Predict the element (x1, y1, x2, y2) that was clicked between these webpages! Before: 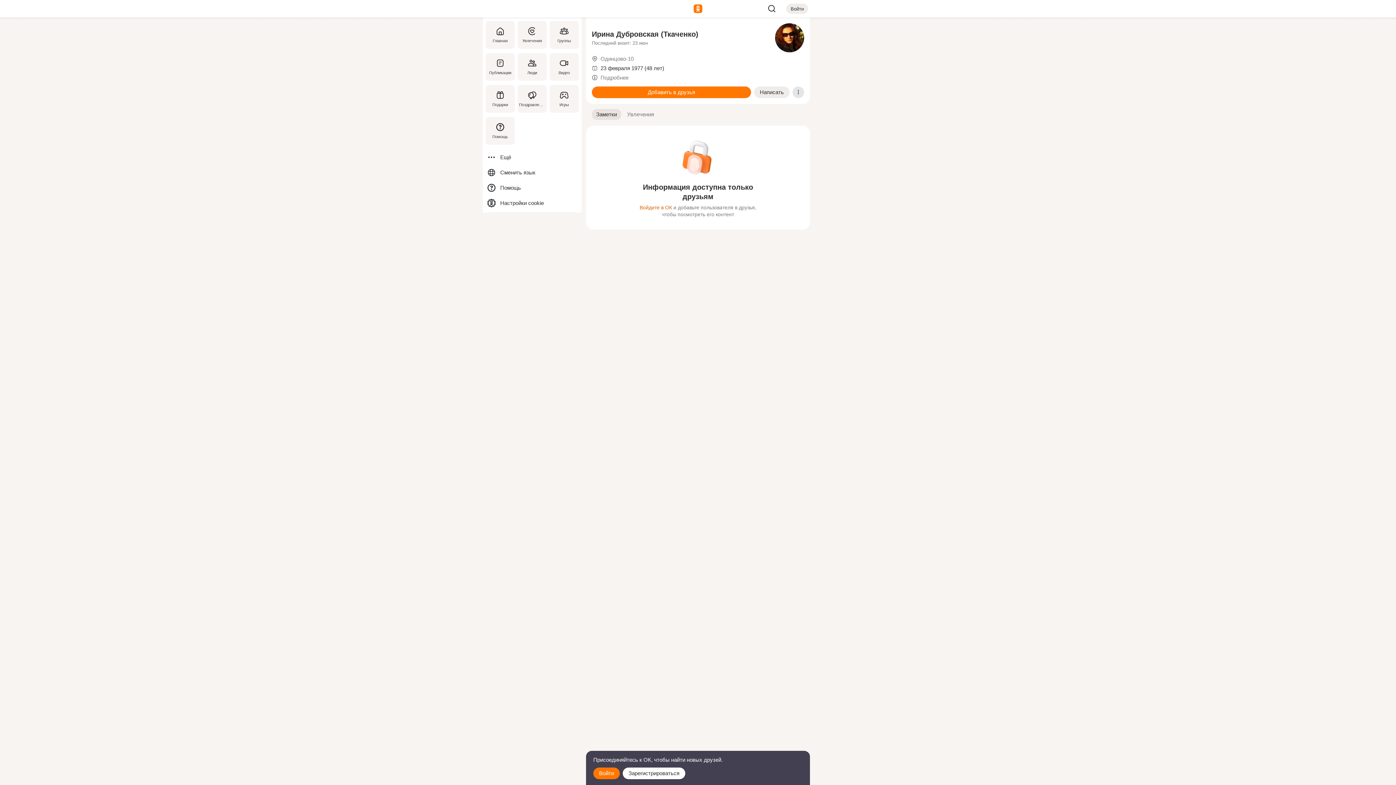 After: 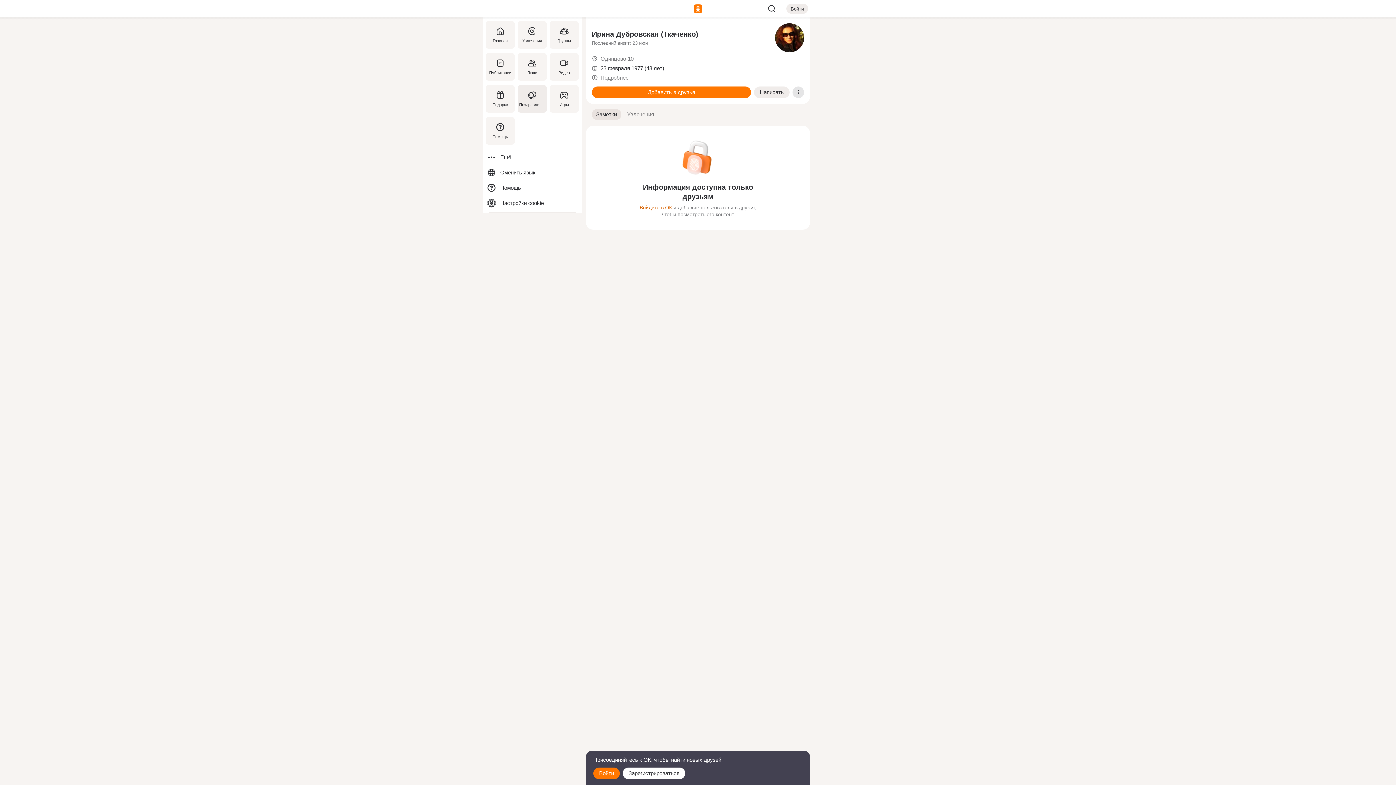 Action: label: Поздравления bbox: (516, 82, 548, 114)